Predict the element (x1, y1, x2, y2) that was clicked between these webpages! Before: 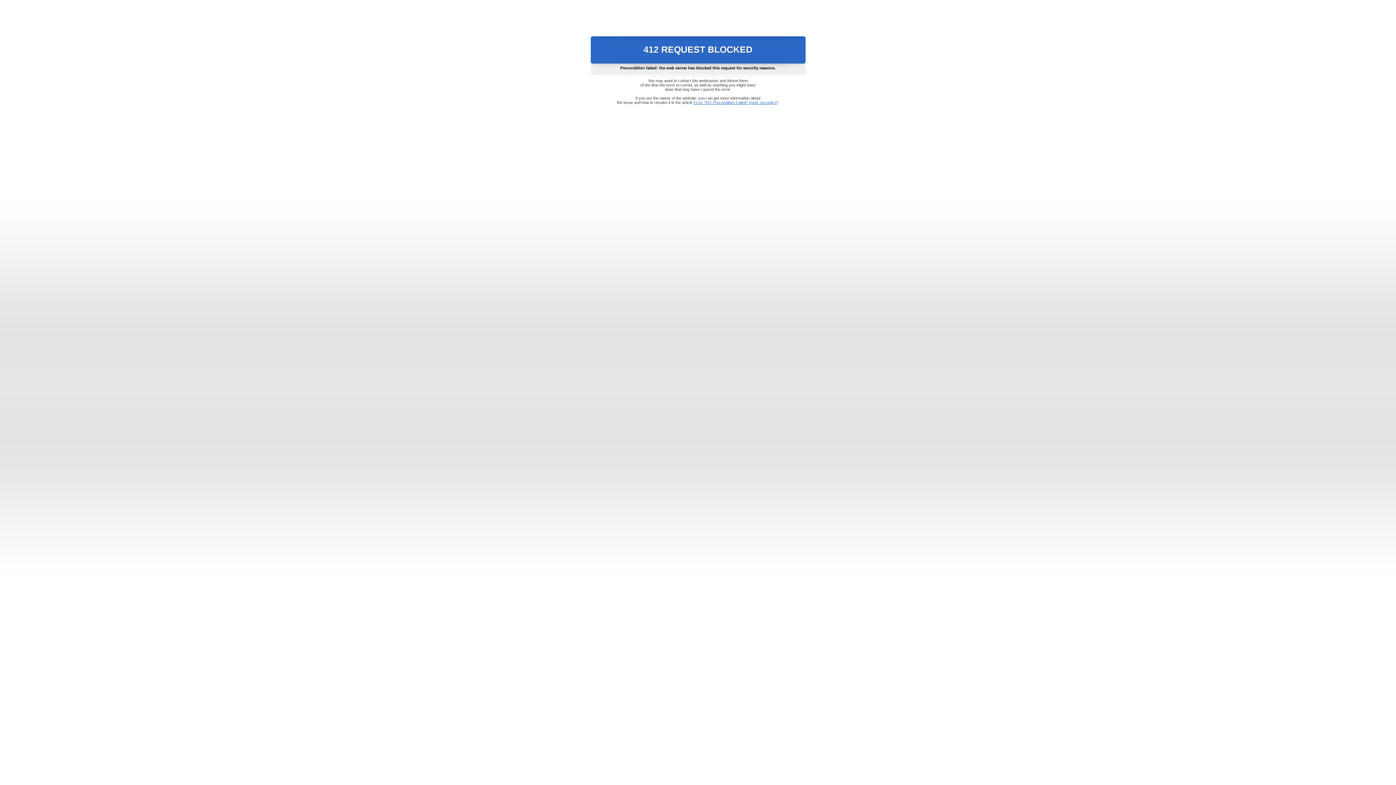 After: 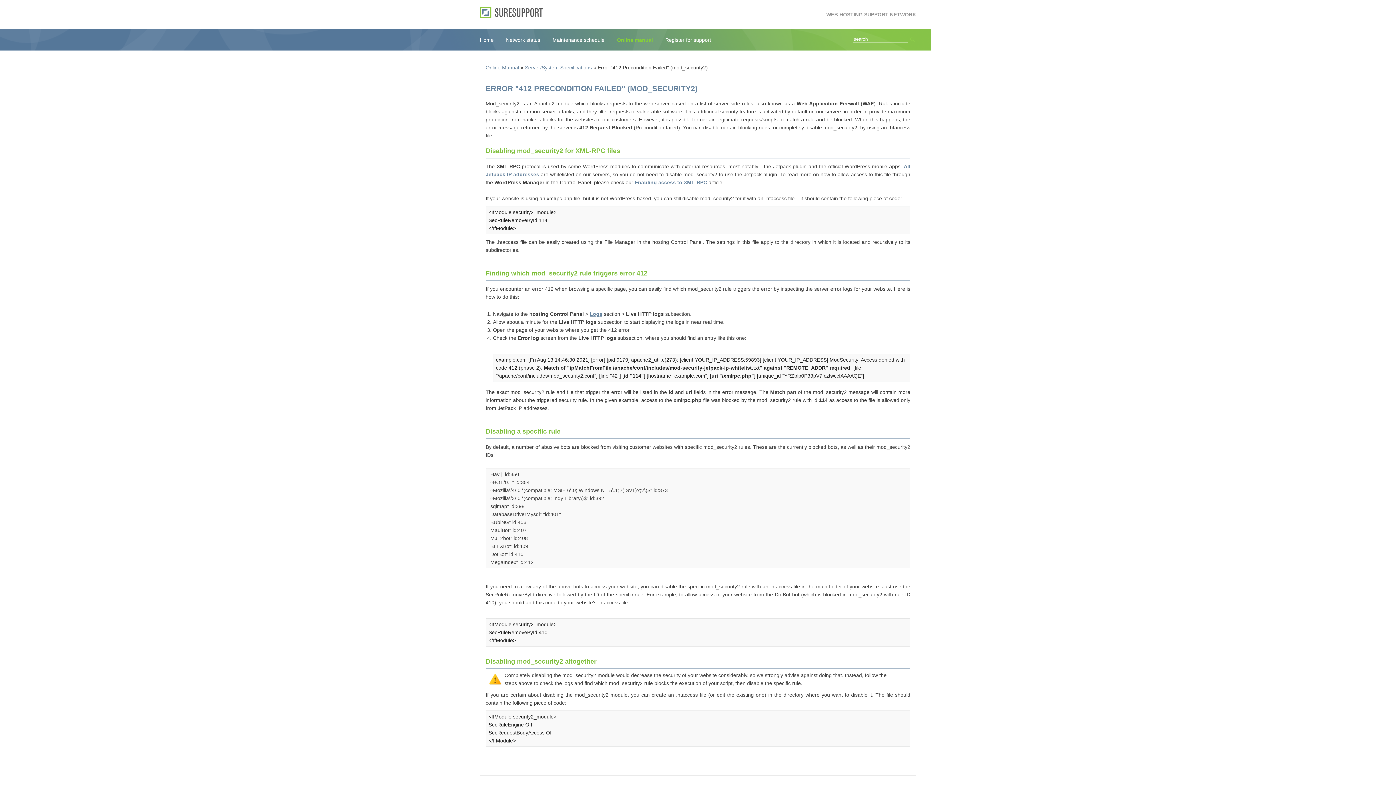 Action: bbox: (693, 100, 778, 104) label: Error "412 Precondition Failed" (mod_security2)